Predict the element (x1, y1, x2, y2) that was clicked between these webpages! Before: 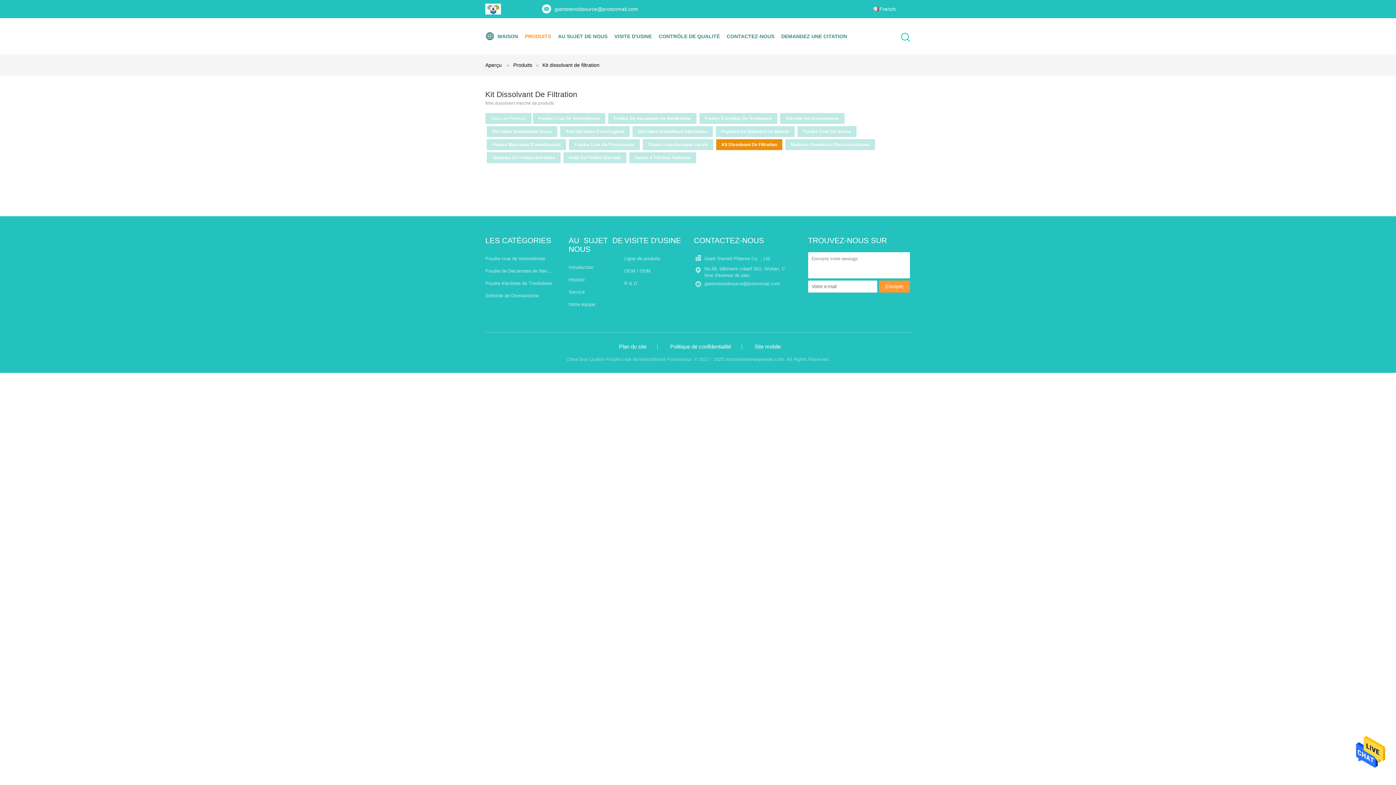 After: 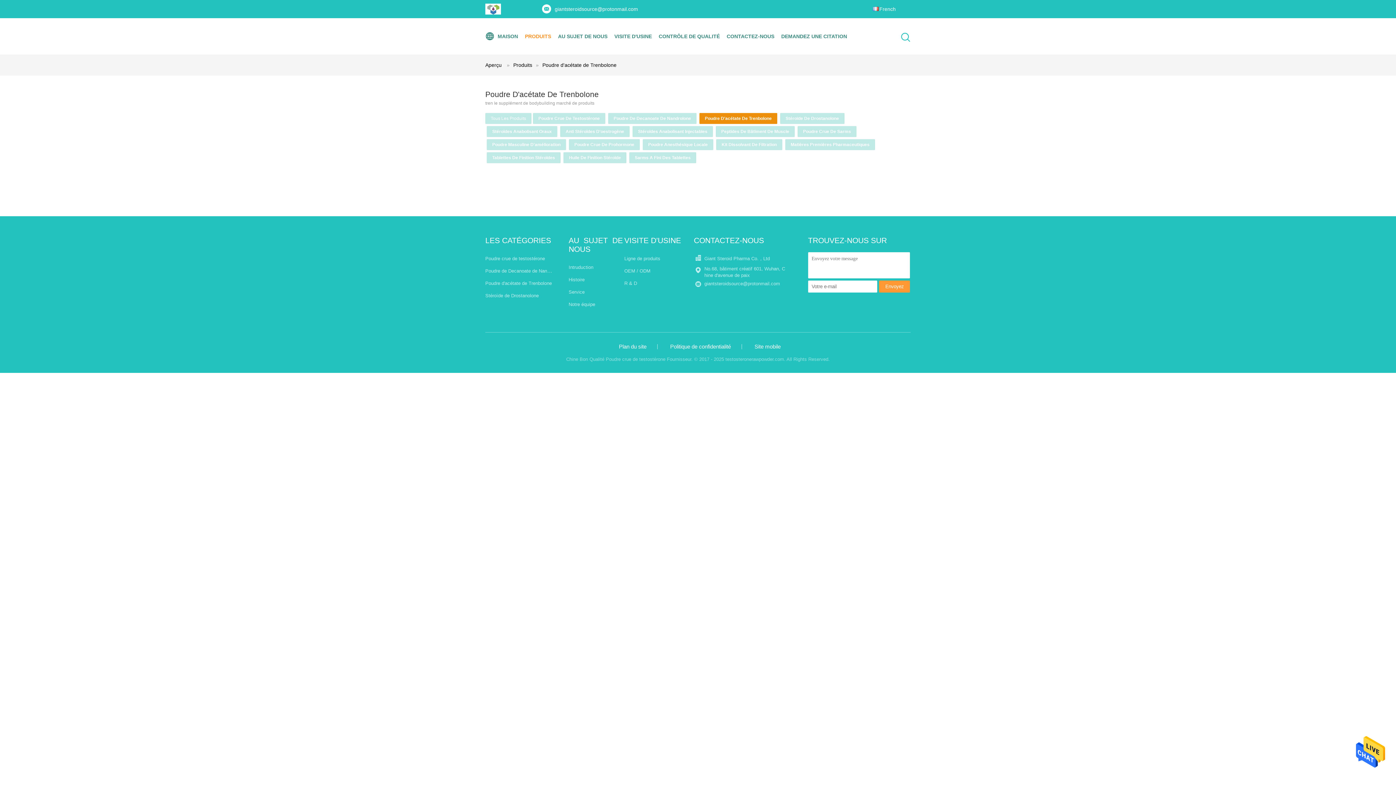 Action: label: Poudre D'acétate De Trenbolone bbox: (699, 113, 777, 124)